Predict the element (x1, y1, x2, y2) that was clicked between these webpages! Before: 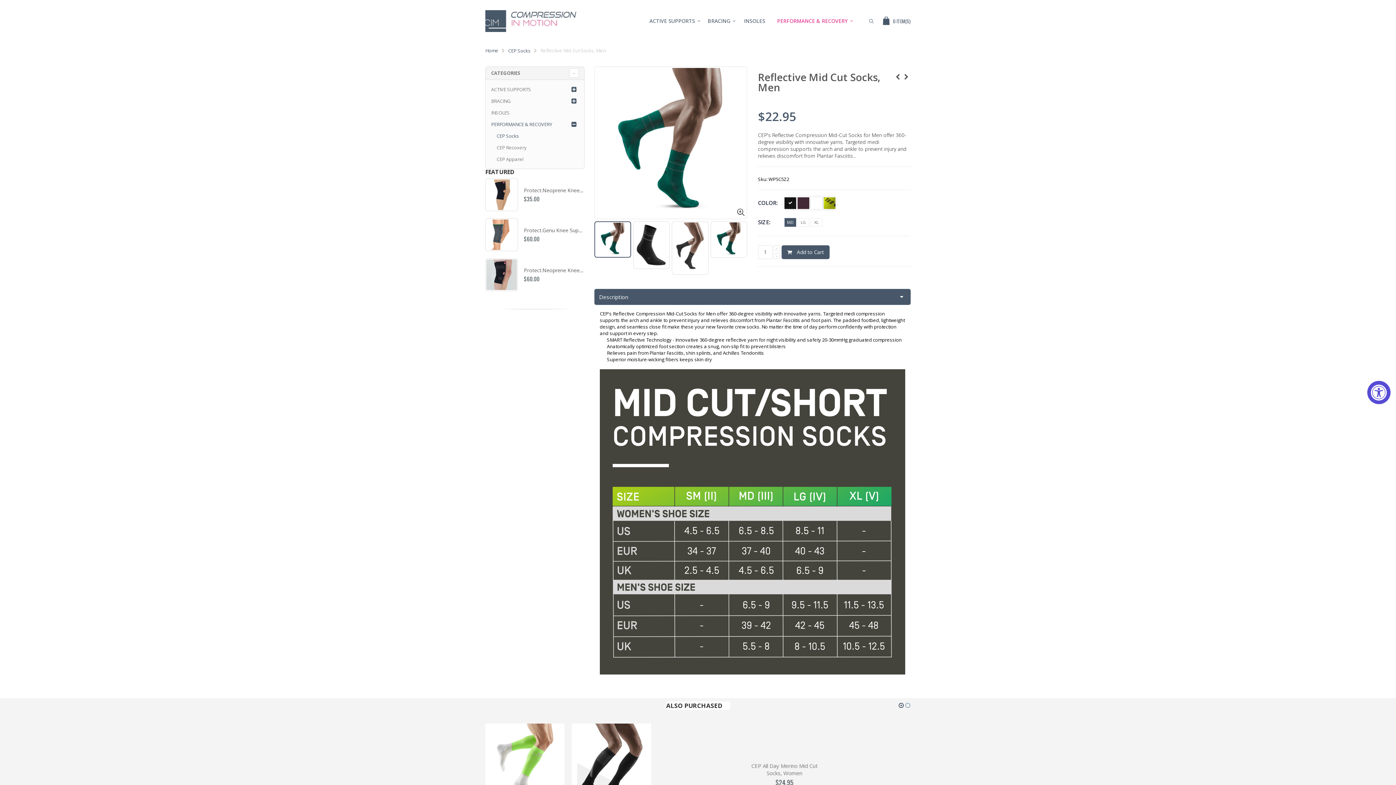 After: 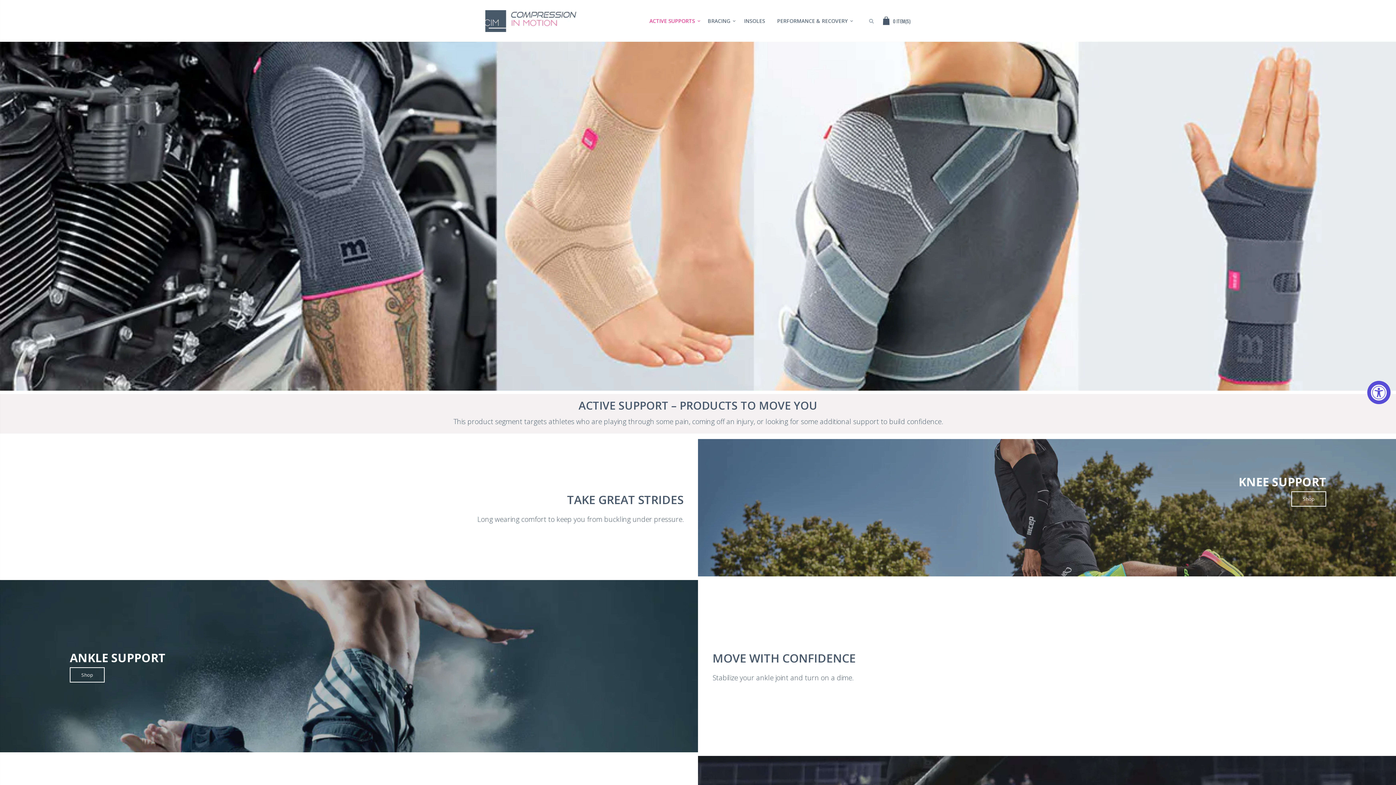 Action: bbox: (491, 83, 578, 95) label: ACTIVE SUPPORTS